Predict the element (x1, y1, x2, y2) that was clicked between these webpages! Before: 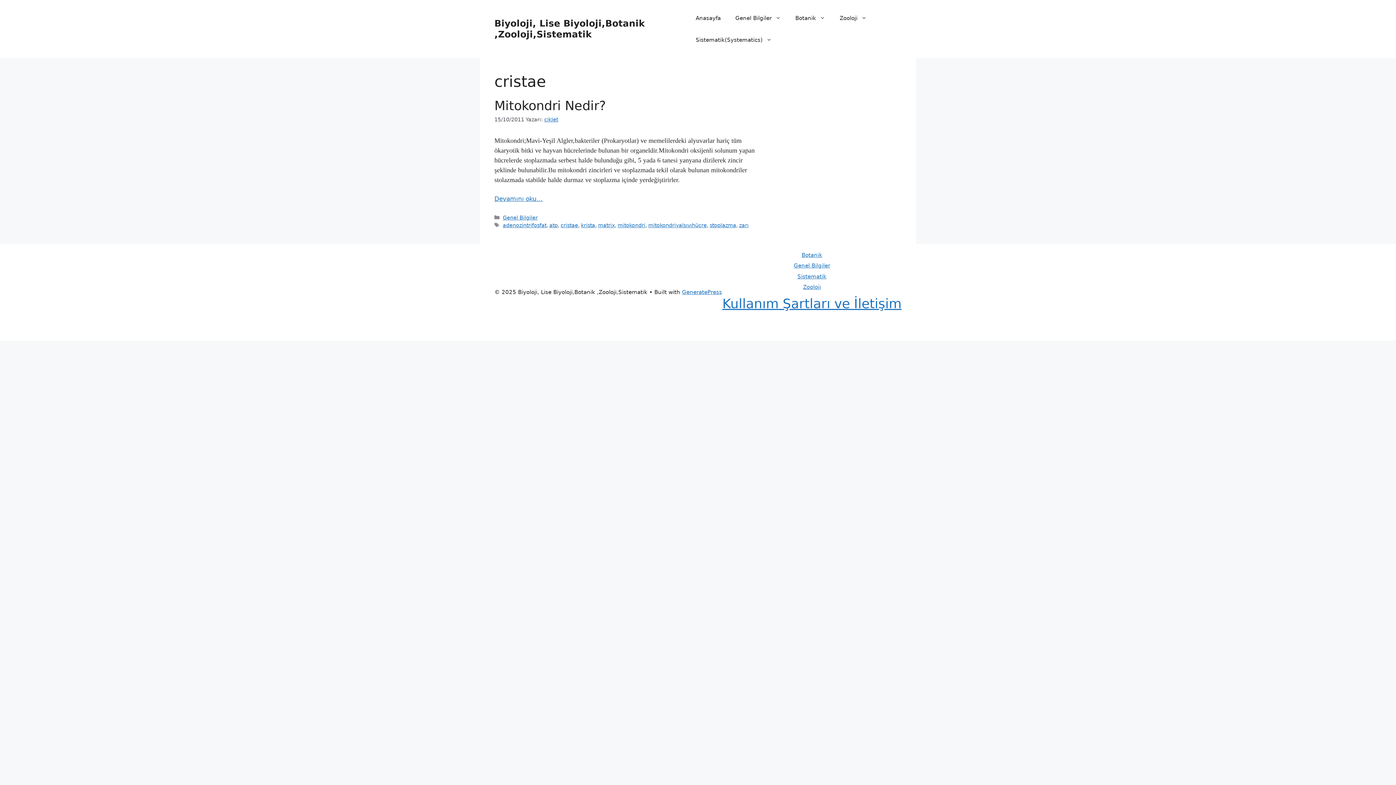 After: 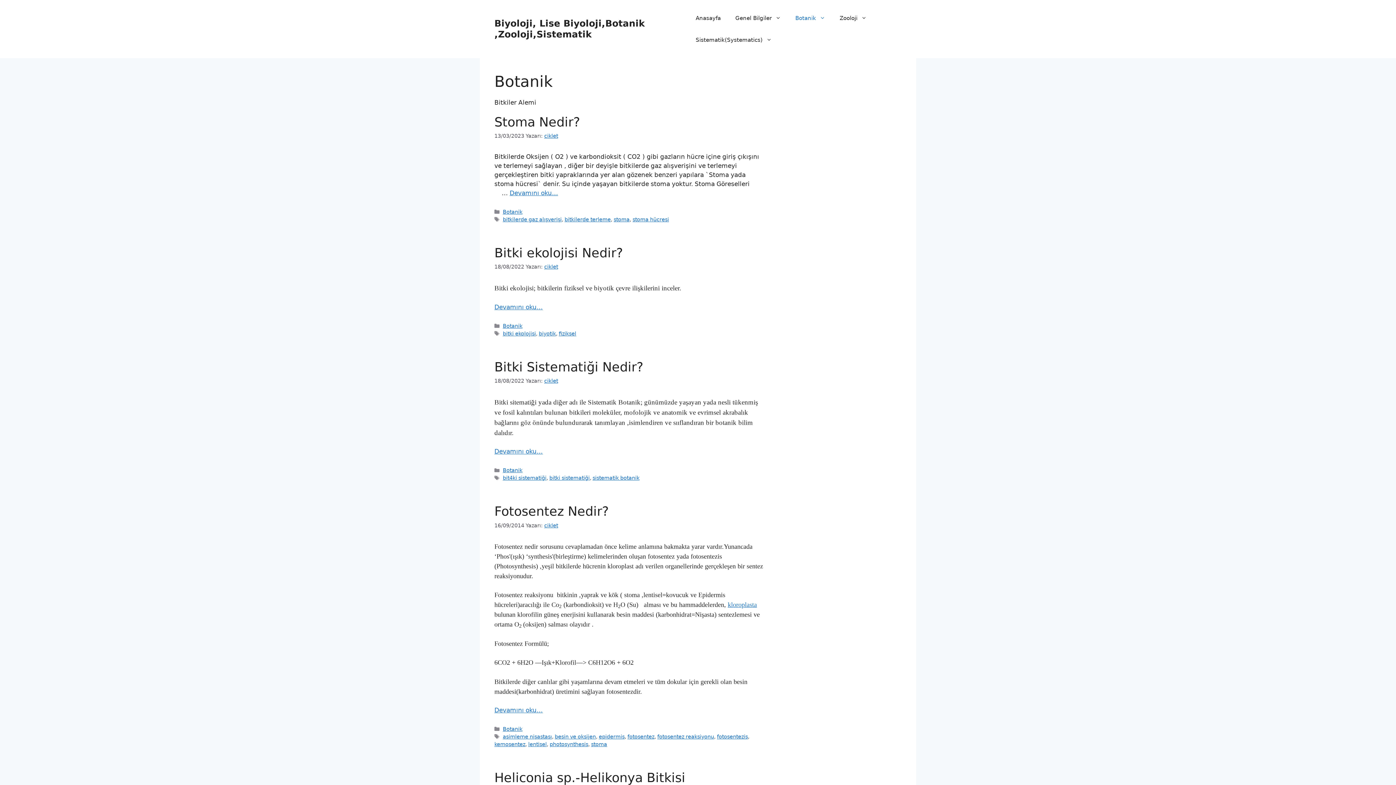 Action: bbox: (788, 7, 832, 29) label: Botanik